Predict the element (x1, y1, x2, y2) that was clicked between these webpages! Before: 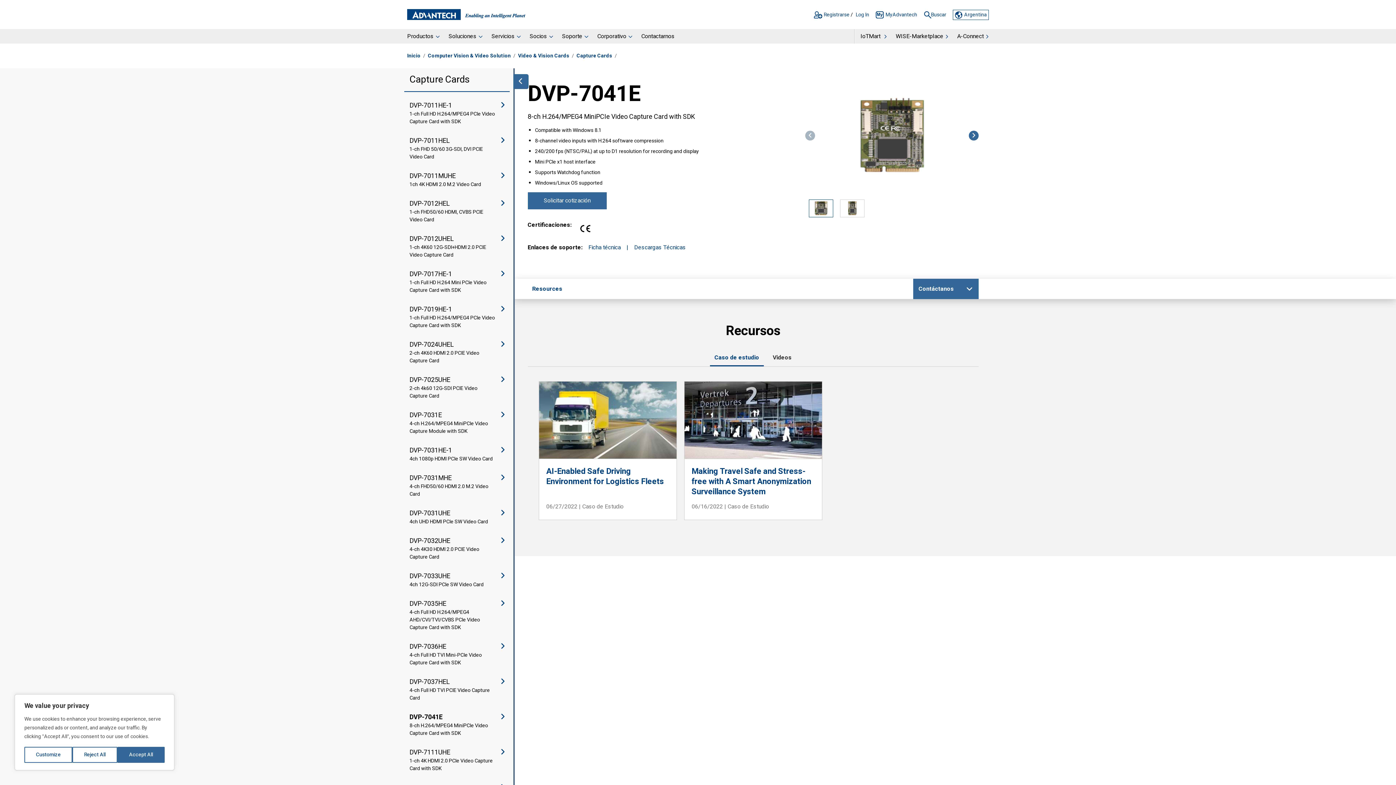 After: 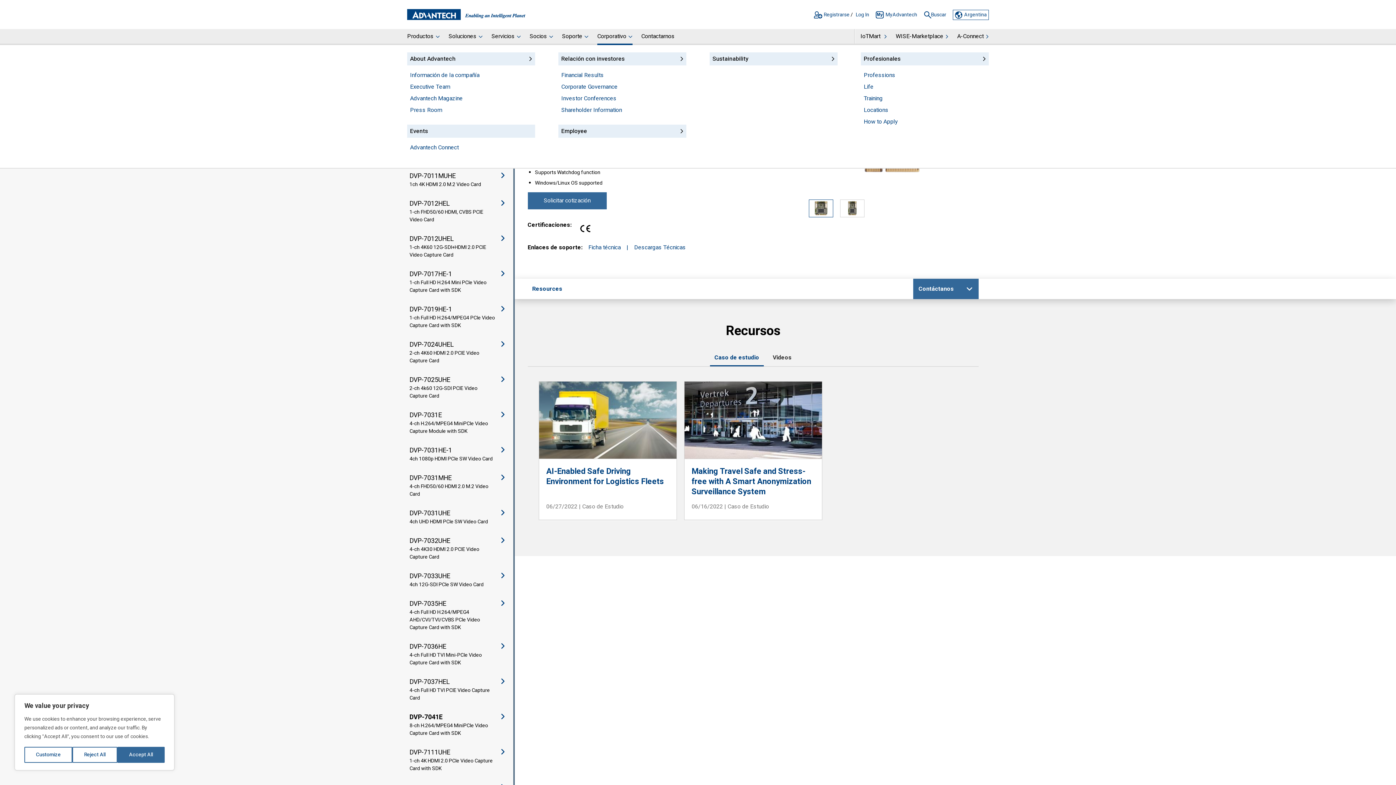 Action: bbox: (593, 29, 637, 45) label: Corporativo